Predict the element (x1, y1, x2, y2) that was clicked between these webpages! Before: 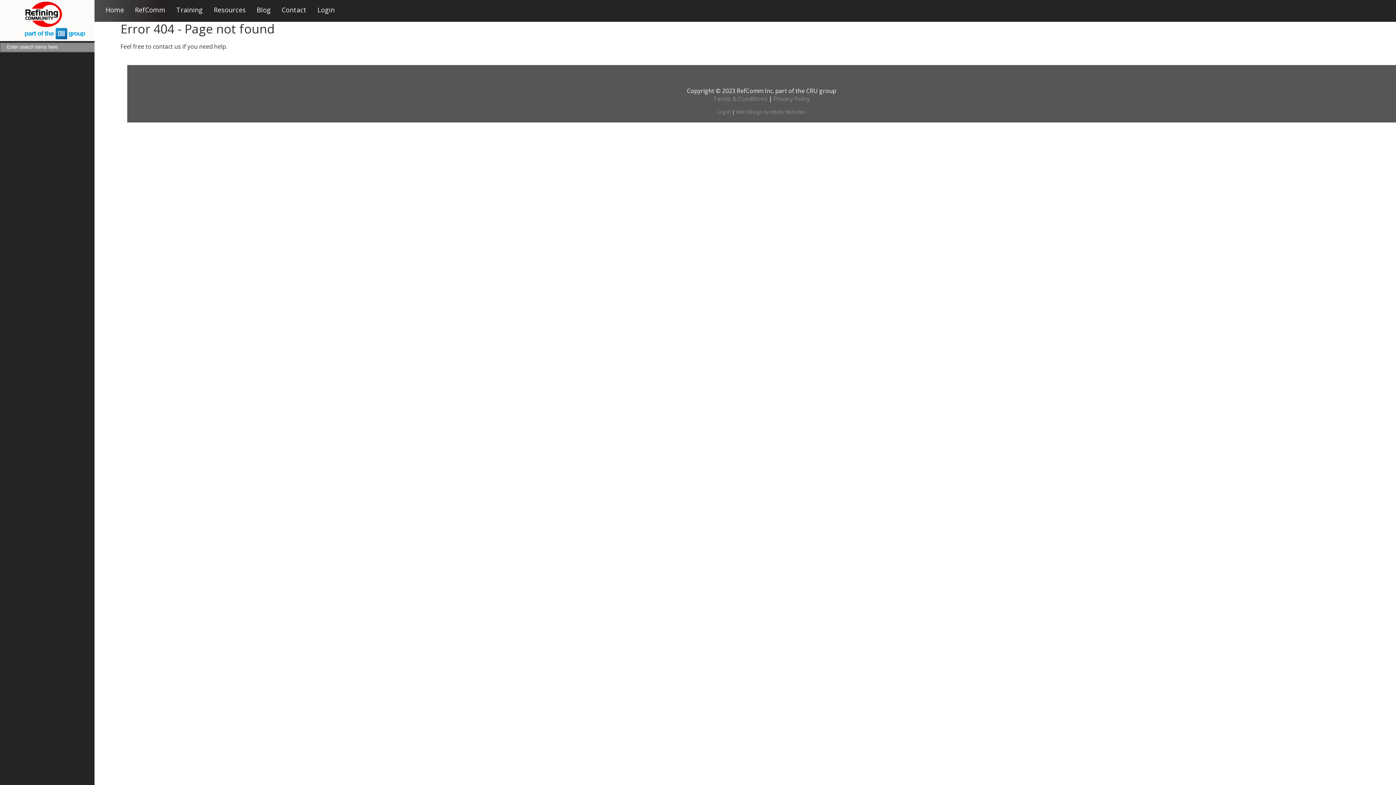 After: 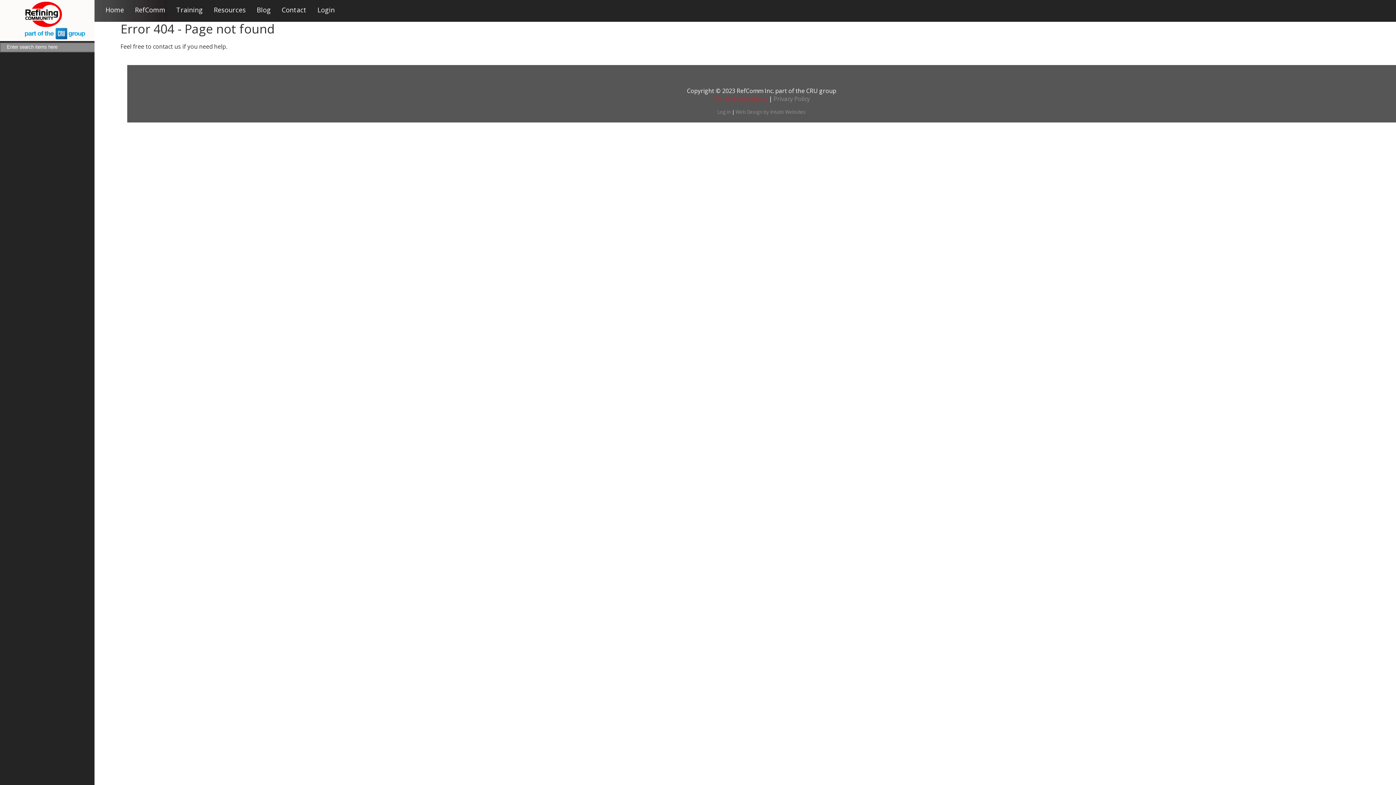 Action: bbox: (713, 94, 767, 102) label: Terms & Conditions